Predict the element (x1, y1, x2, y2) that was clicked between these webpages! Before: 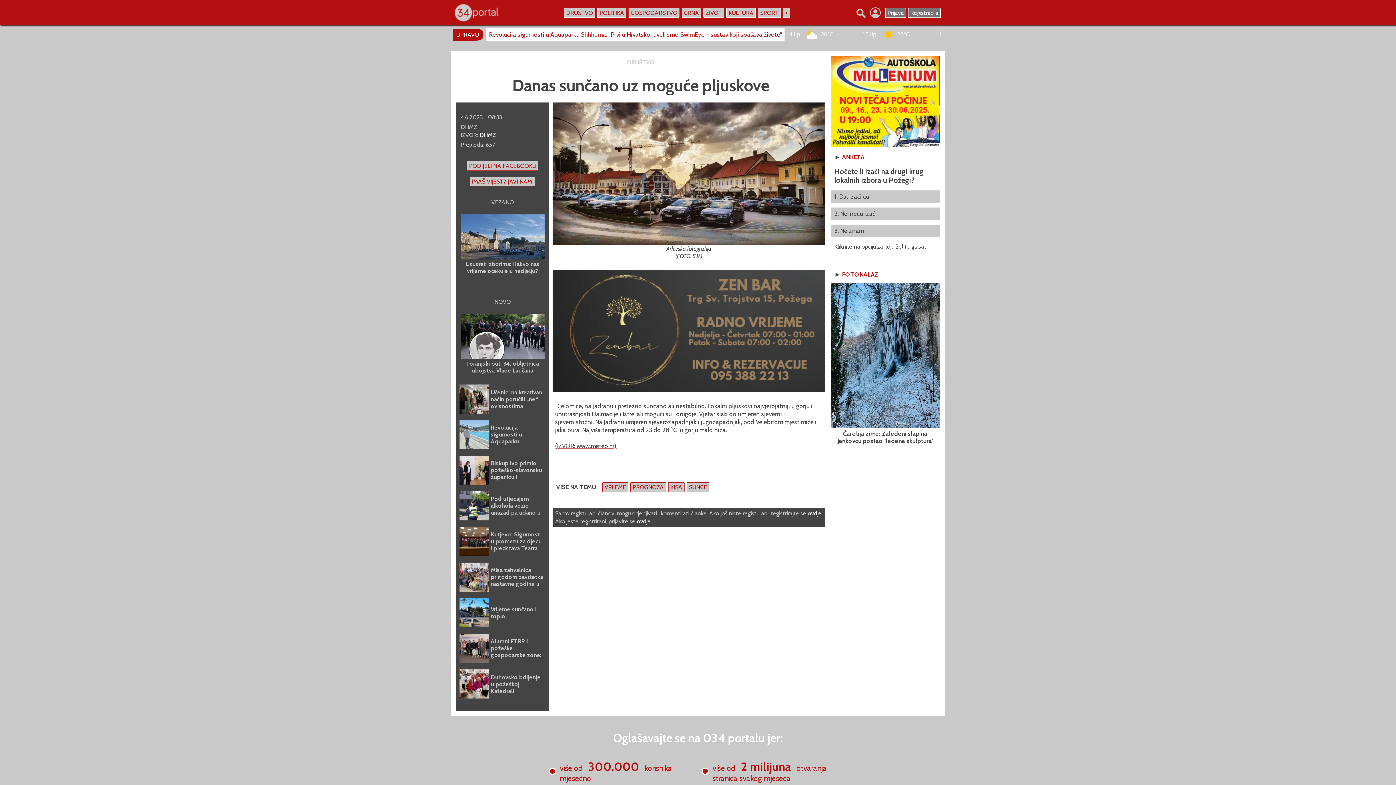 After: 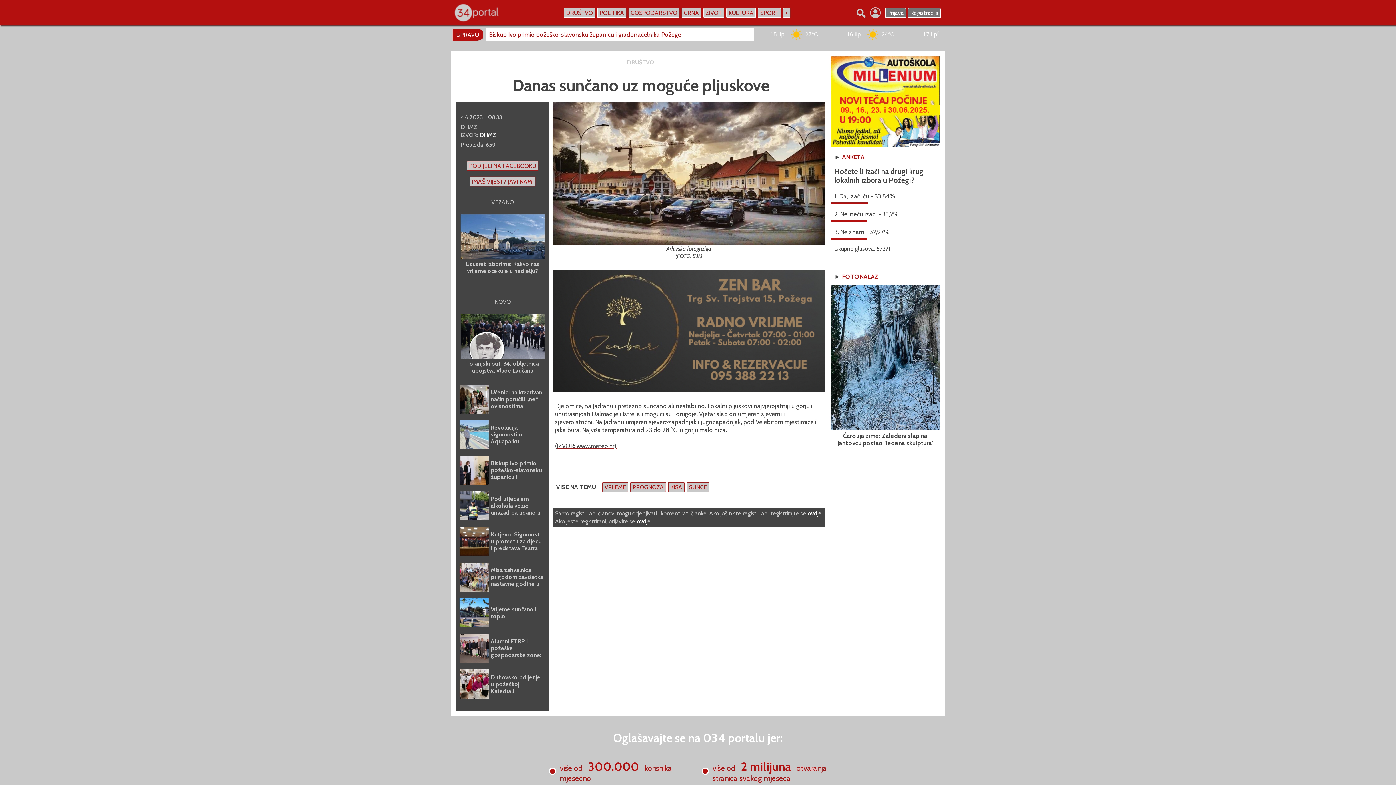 Action: bbox: (830, 224, 940, 237) label: 3. Ne znam